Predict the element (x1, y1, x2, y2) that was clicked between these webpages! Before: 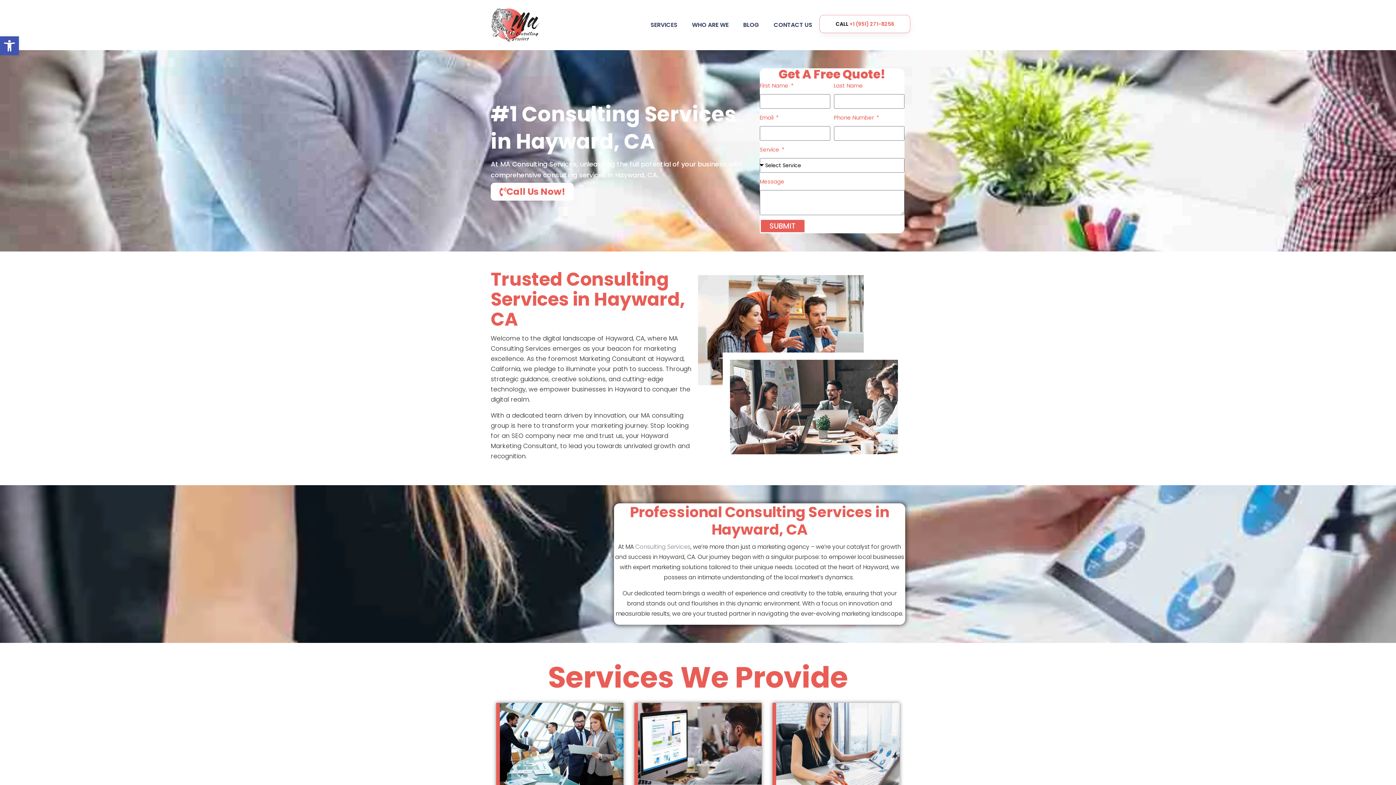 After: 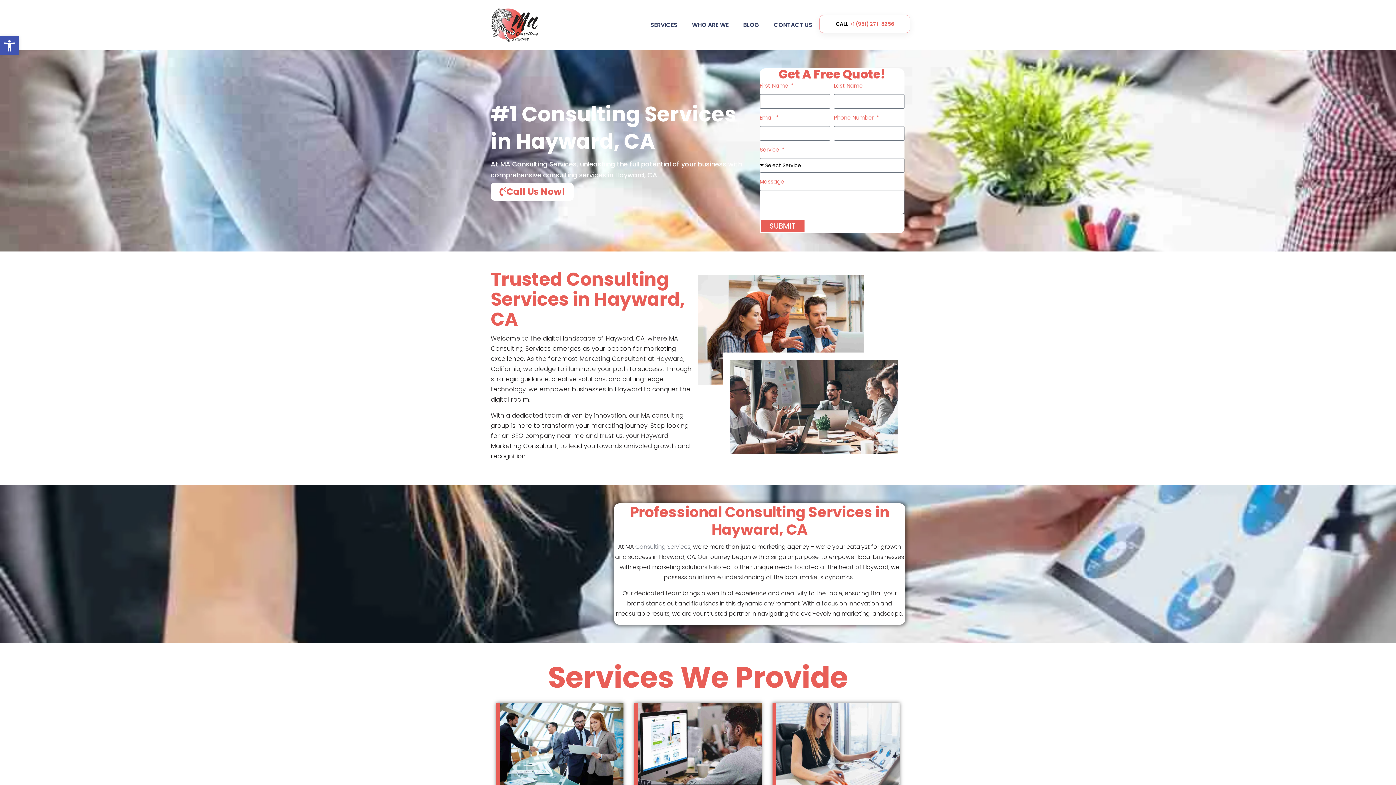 Action: label: SUBMIT bbox: (759, 218, 805, 233)